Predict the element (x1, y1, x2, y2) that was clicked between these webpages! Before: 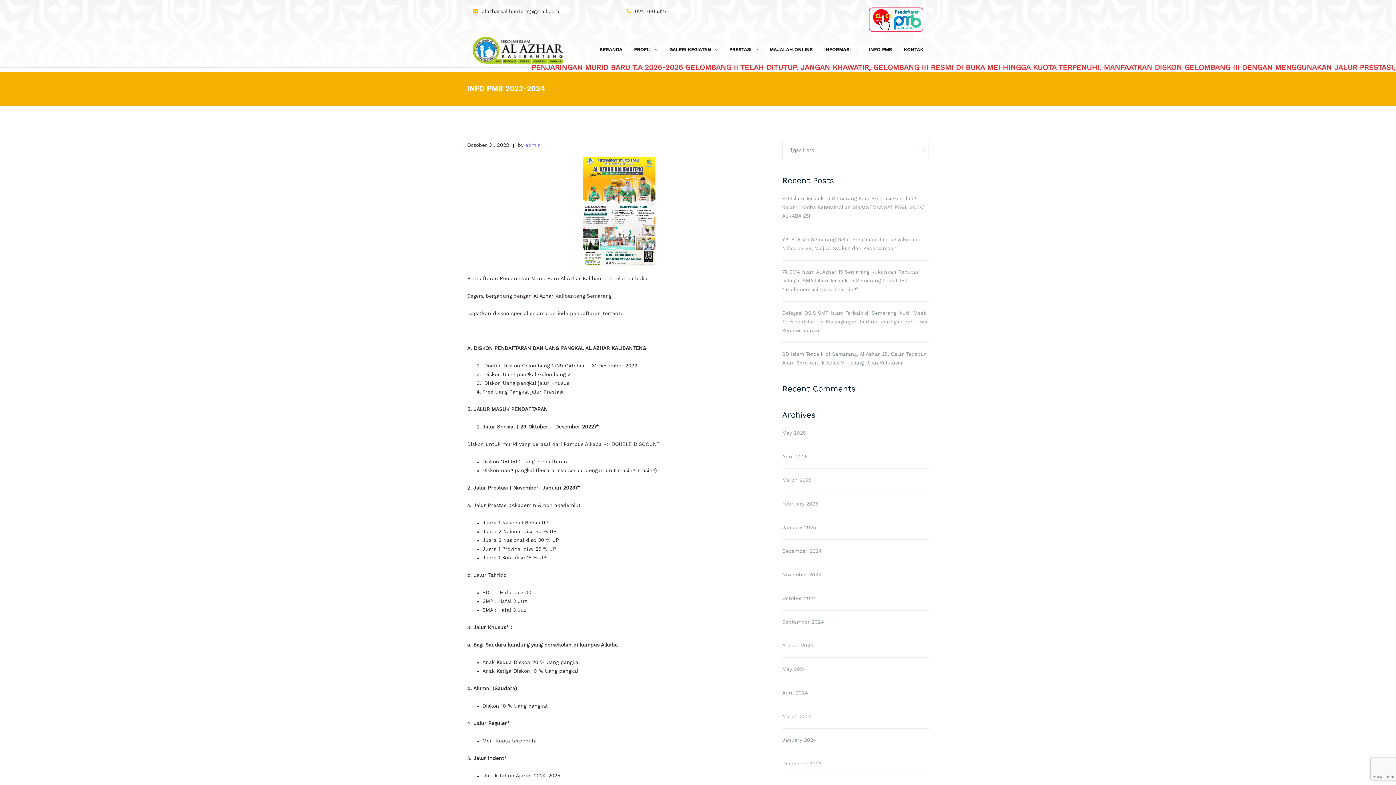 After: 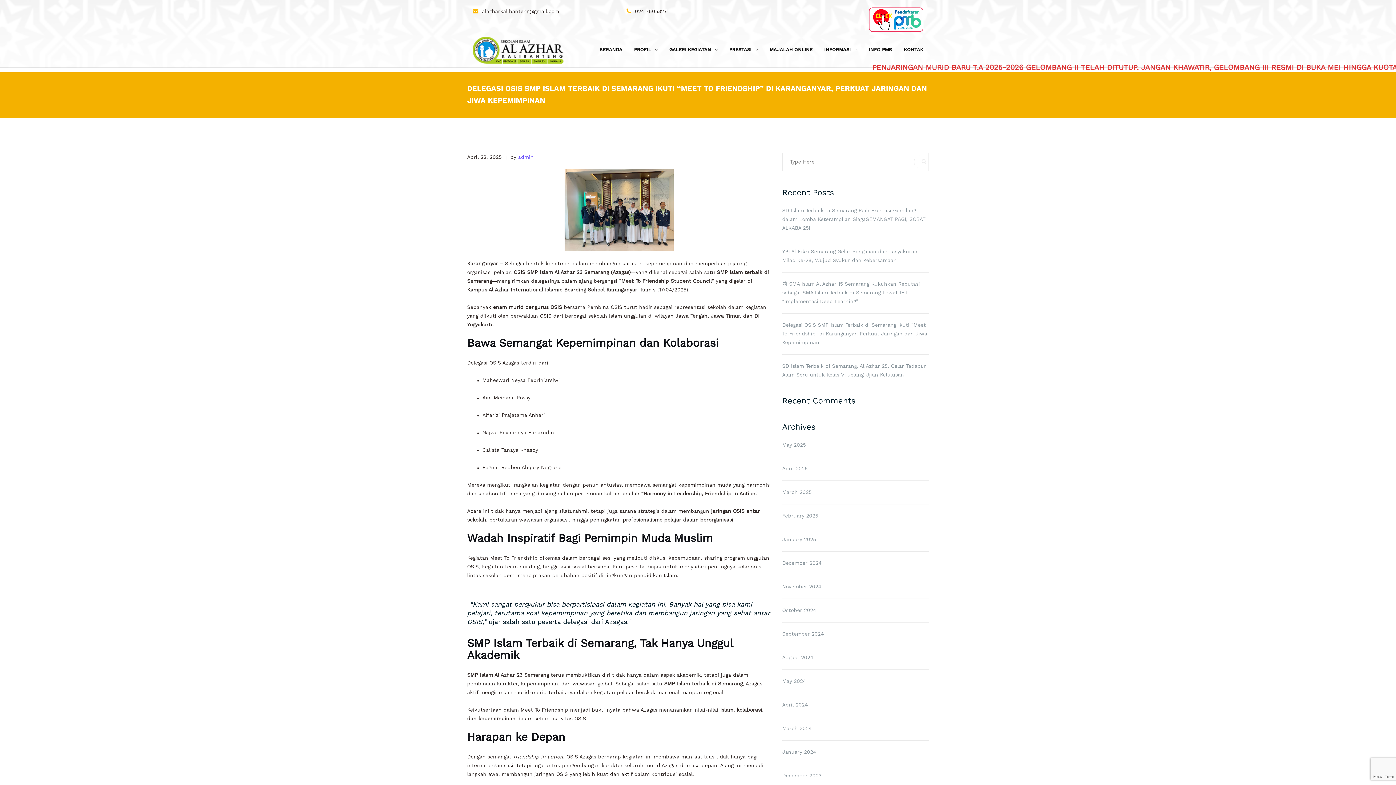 Action: label: Delegasi OSIS SMP Islam Terbaik di Semarang Ikuti “Meet To Friendship” di Karanganyar, Perkuat Jaringan dan Jiwa Kepemimpinan bbox: (782, 309, 929, 335)